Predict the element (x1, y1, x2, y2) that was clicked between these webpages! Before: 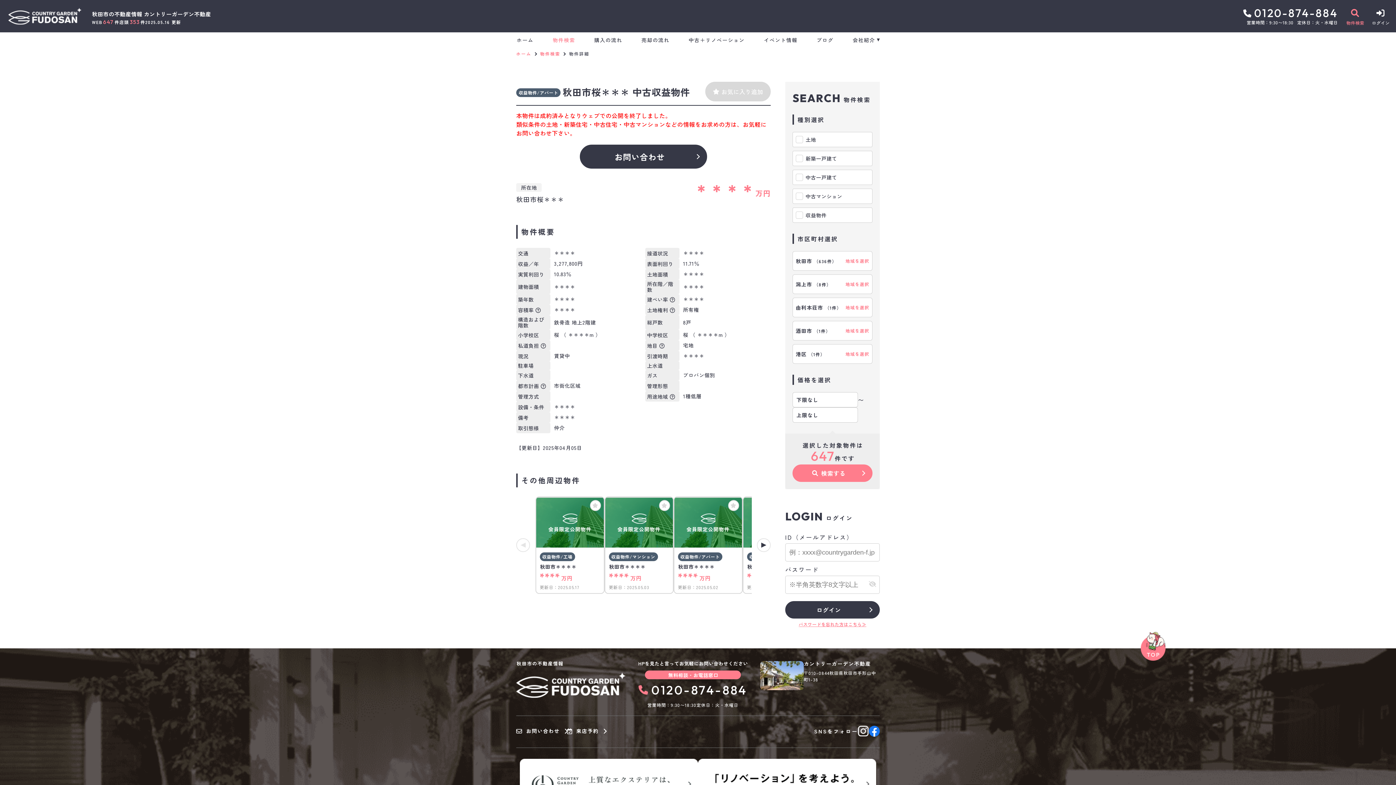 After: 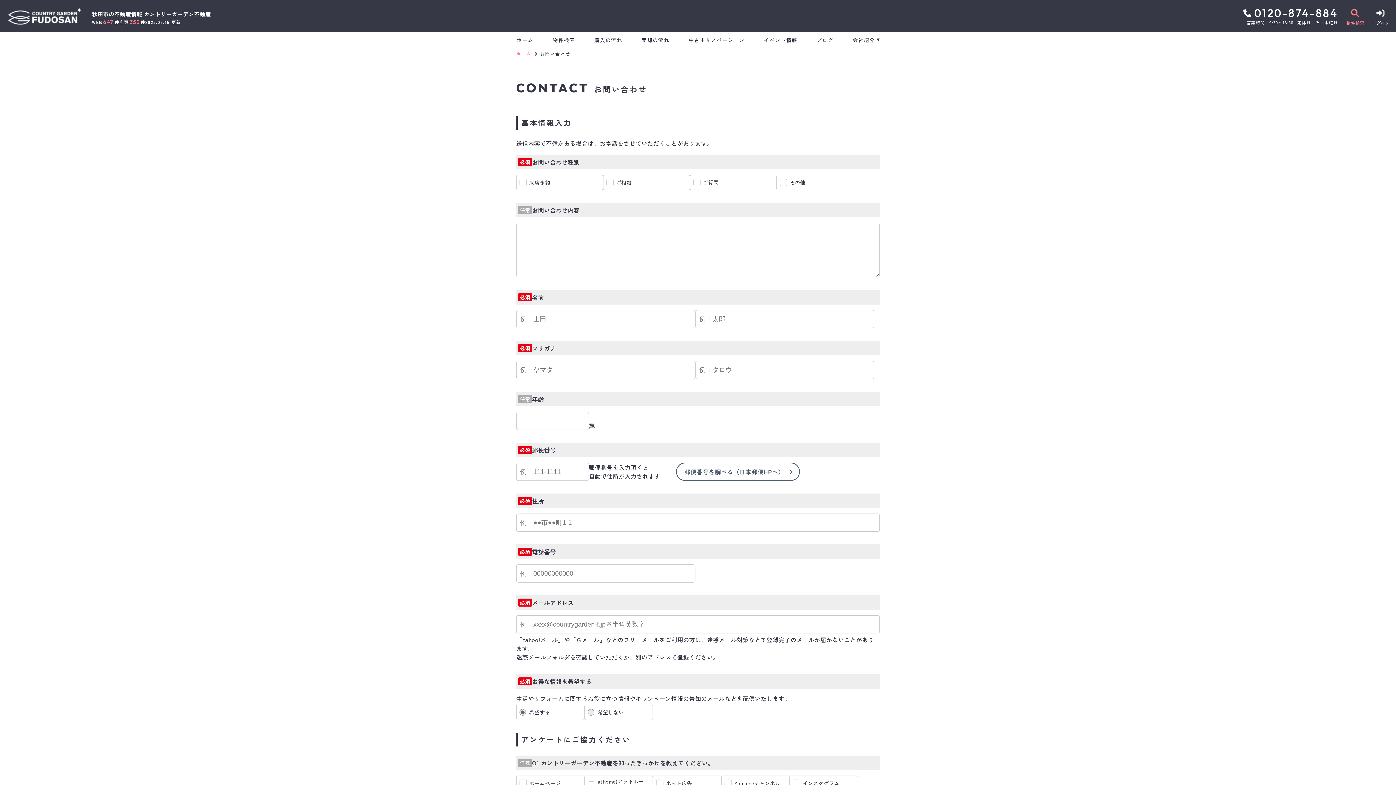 Action: label: お問い合わせ bbox: (516, 728, 567, 734)